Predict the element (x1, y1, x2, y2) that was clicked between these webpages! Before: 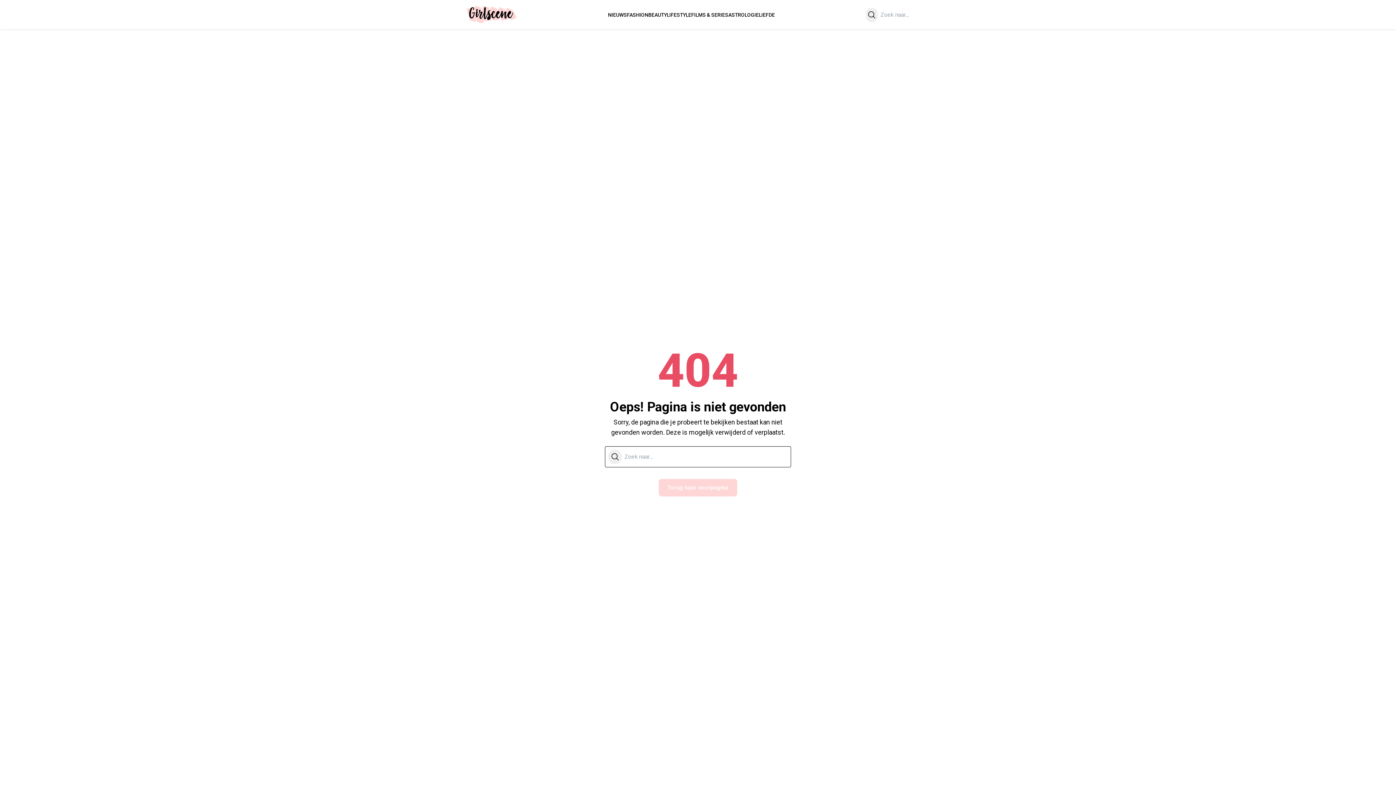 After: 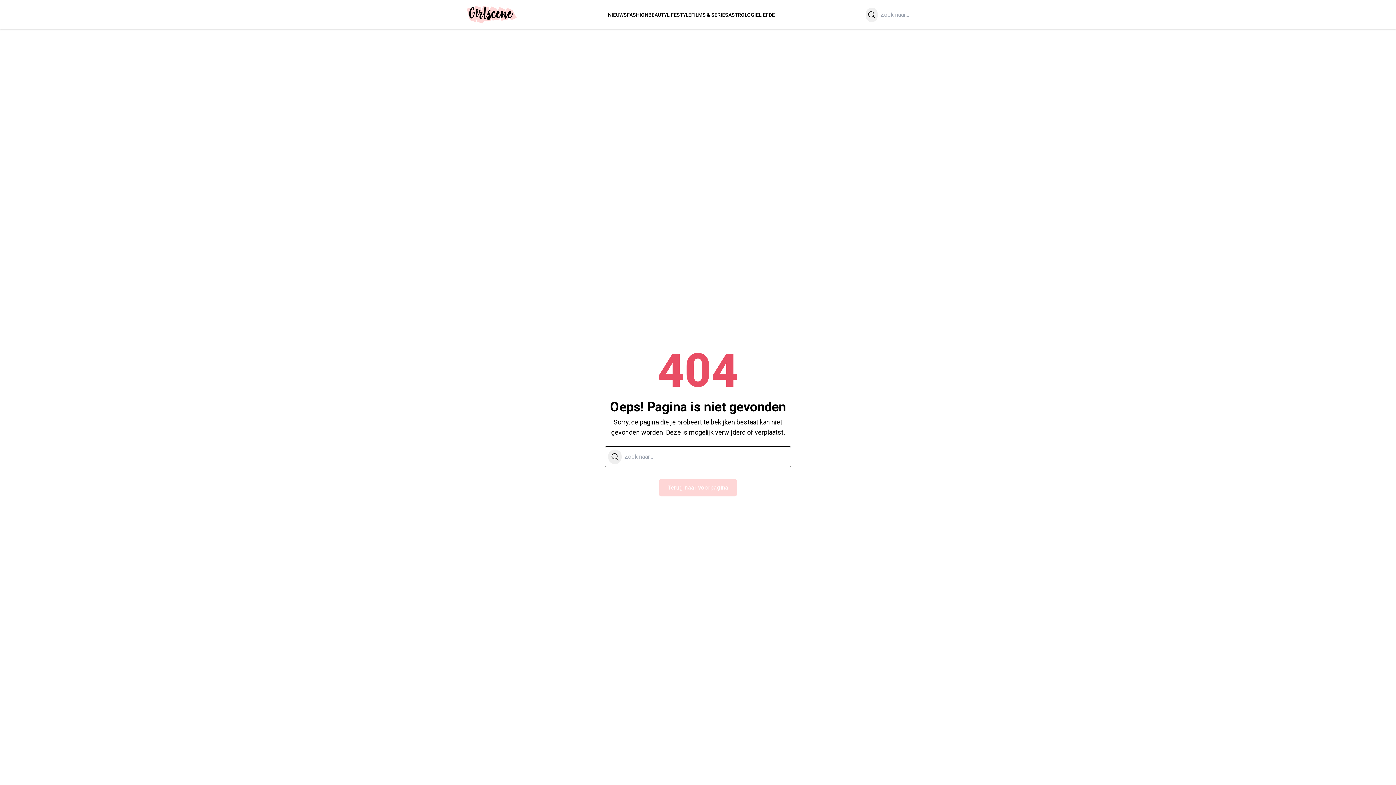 Action: bbox: (608, 449, 621, 464) label: Zoeken